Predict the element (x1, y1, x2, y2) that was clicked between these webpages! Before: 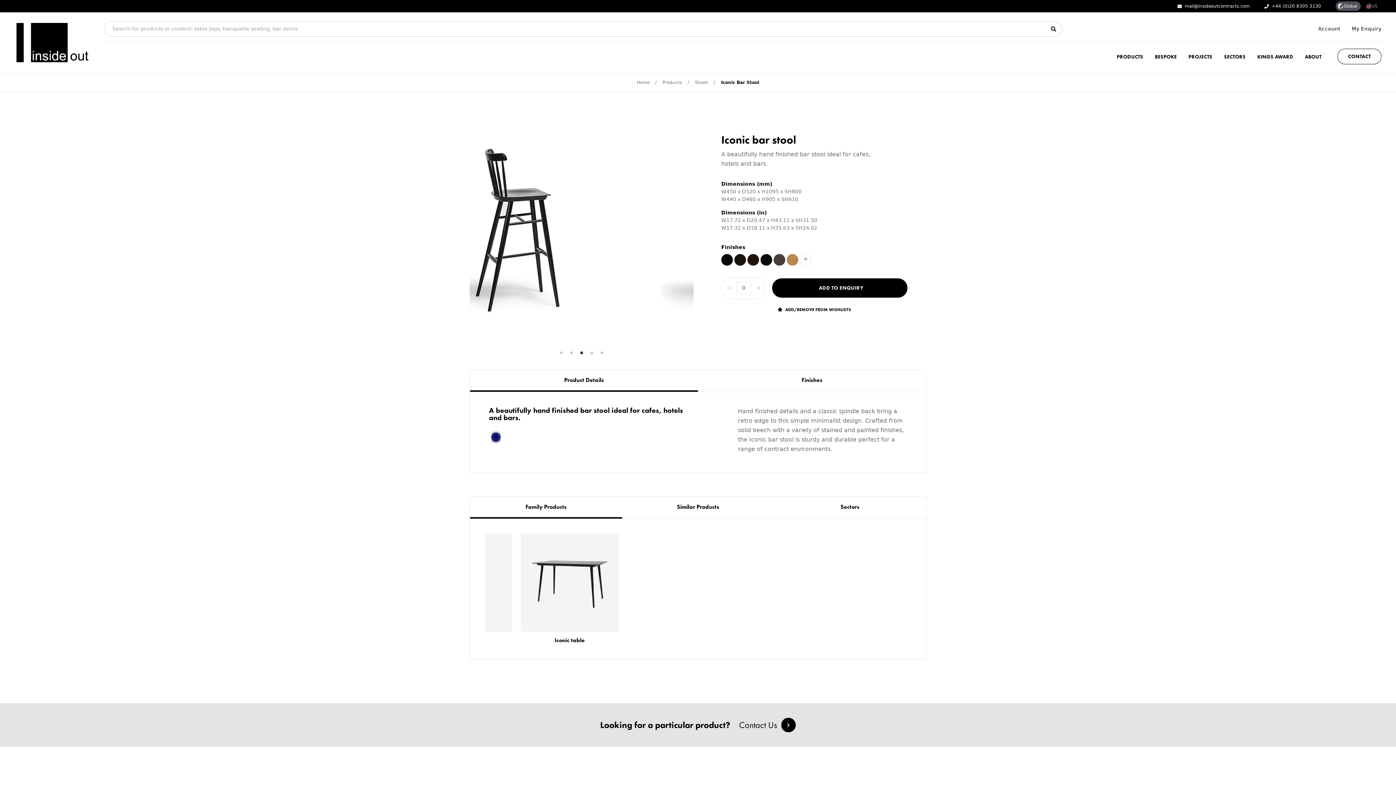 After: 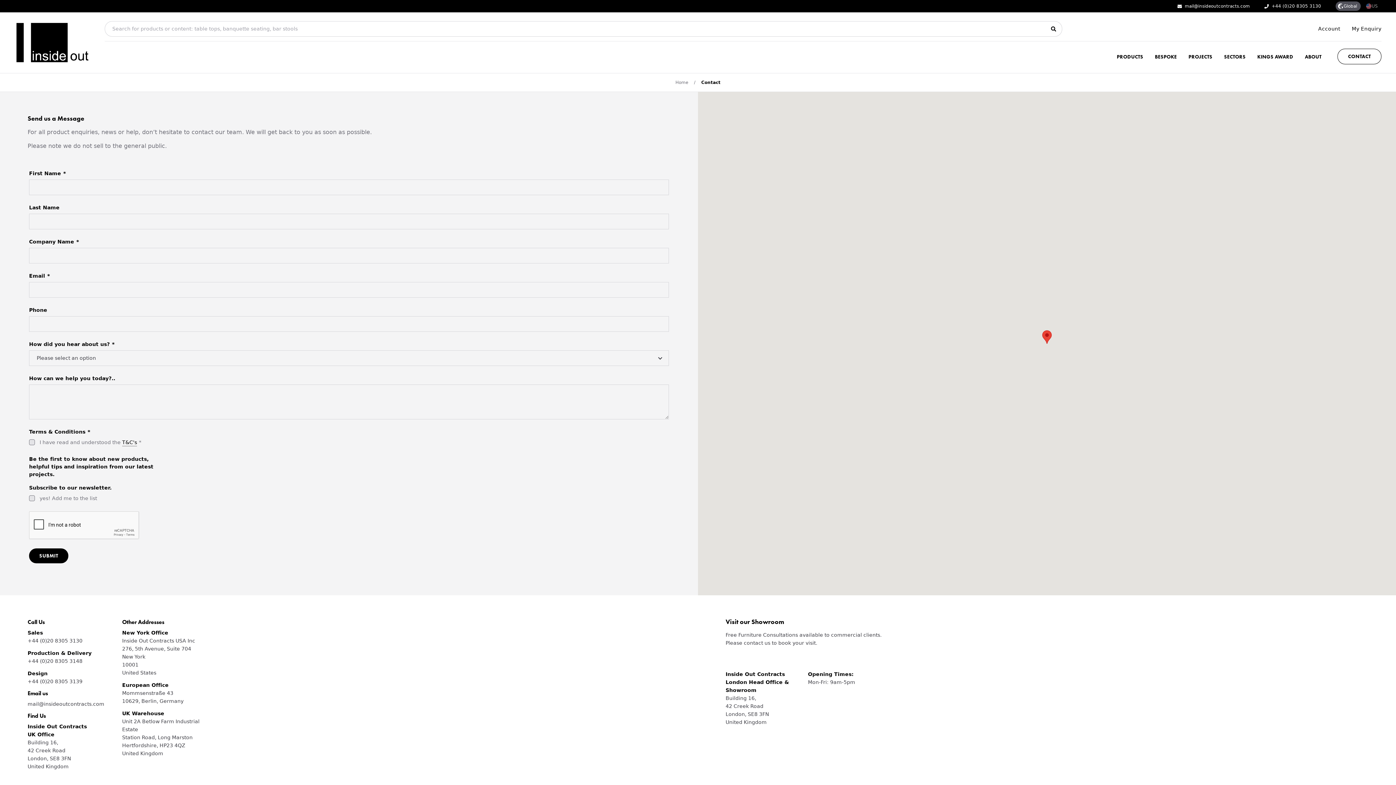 Action: bbox: (739, 718, 796, 732) label: Contact Us